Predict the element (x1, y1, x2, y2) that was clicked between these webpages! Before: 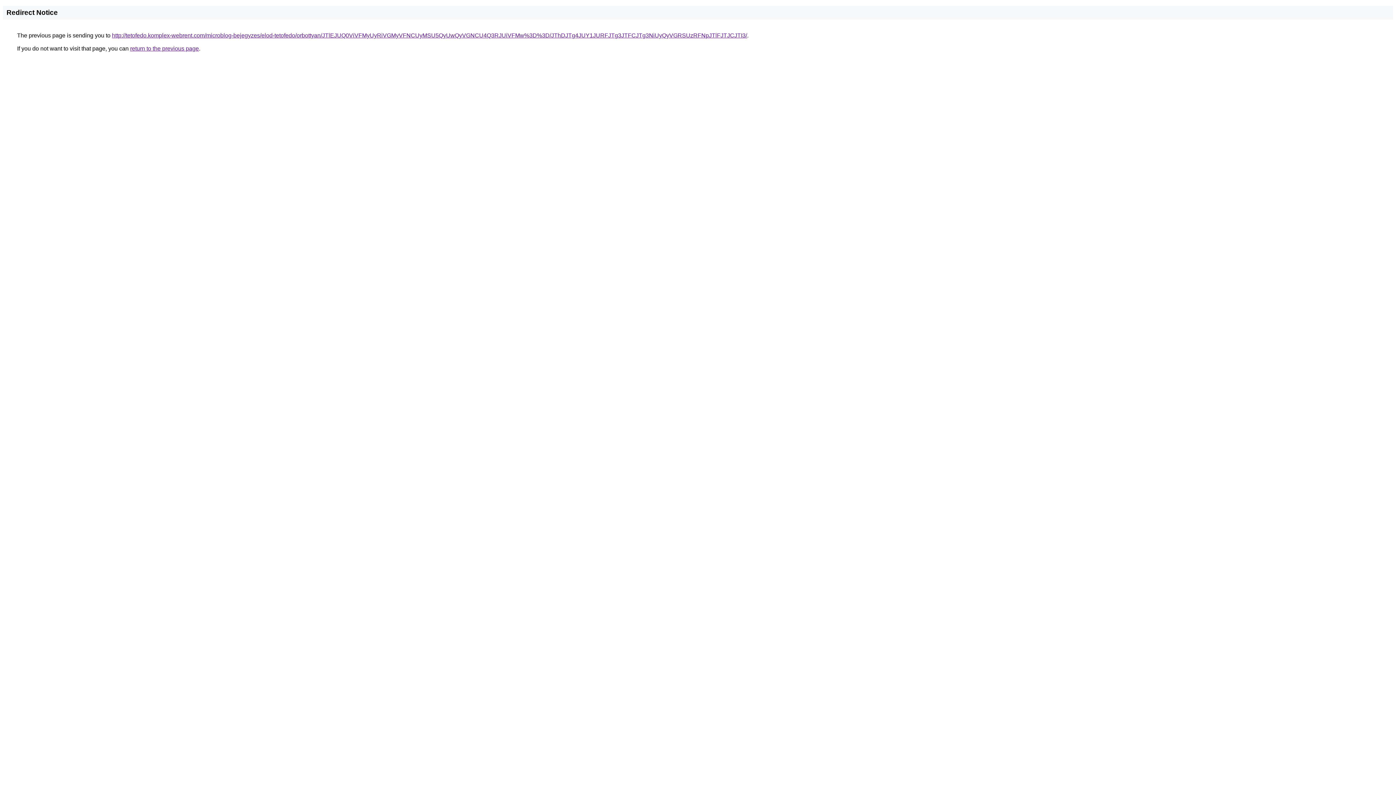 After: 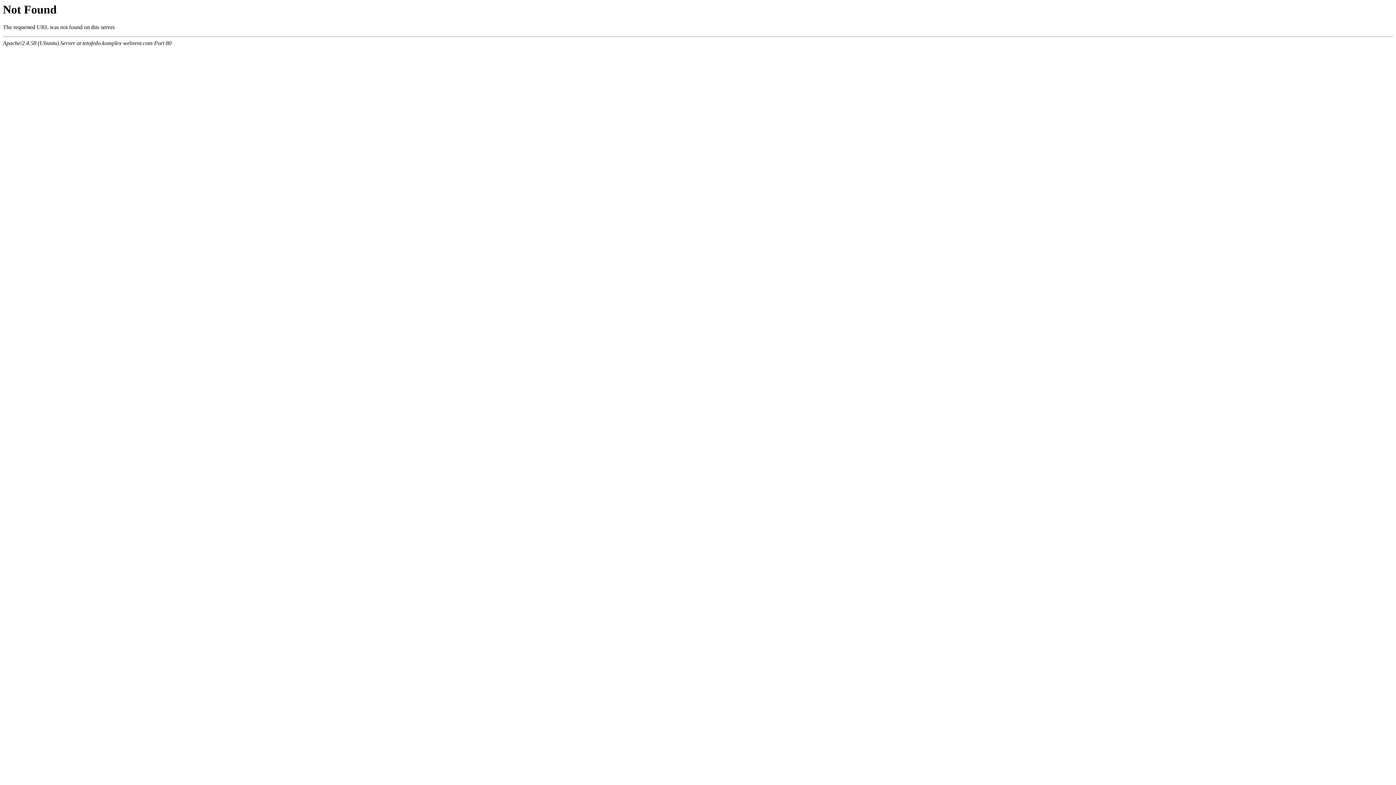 Action: label: http://tetofedo.komplex-webrent.com/microblog-bejegyzes/elod-tetofedo/orbottyan/JTlEJUQ0ViVFMyUyRiVGMyVFNCUyMSU5QyUwQyVGNCU4Q3RJUiVFMw%3D%3D/JThDJTg4JUY1JURFJTg3JTFCJTg3NiUyQyVGRSUzRFNpJTlFJTJCJTI3/ bbox: (112, 32, 747, 38)